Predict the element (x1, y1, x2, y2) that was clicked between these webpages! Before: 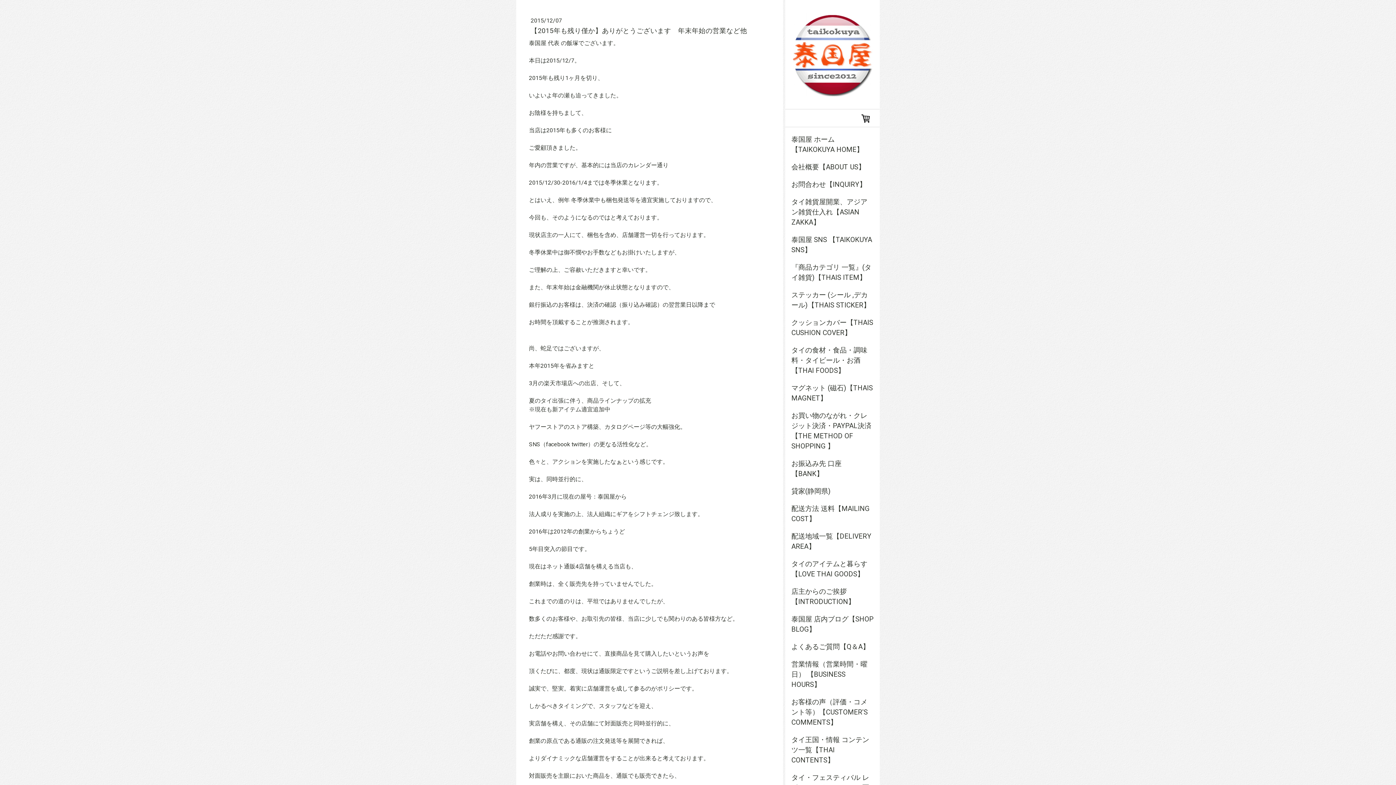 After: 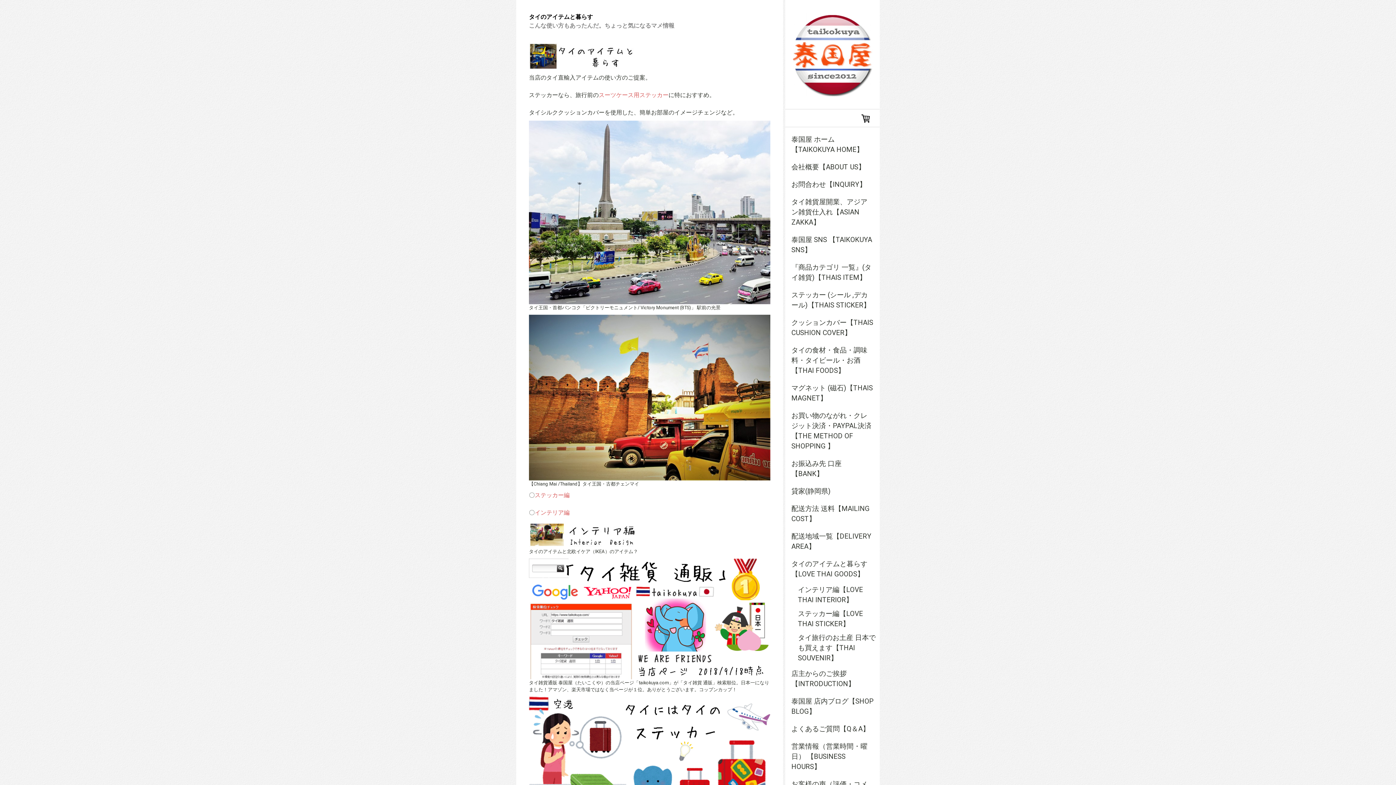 Action: label: タイのアイテムと暮らす【LOVE THAI GOODS】 bbox: (785, 555, 880, 583)